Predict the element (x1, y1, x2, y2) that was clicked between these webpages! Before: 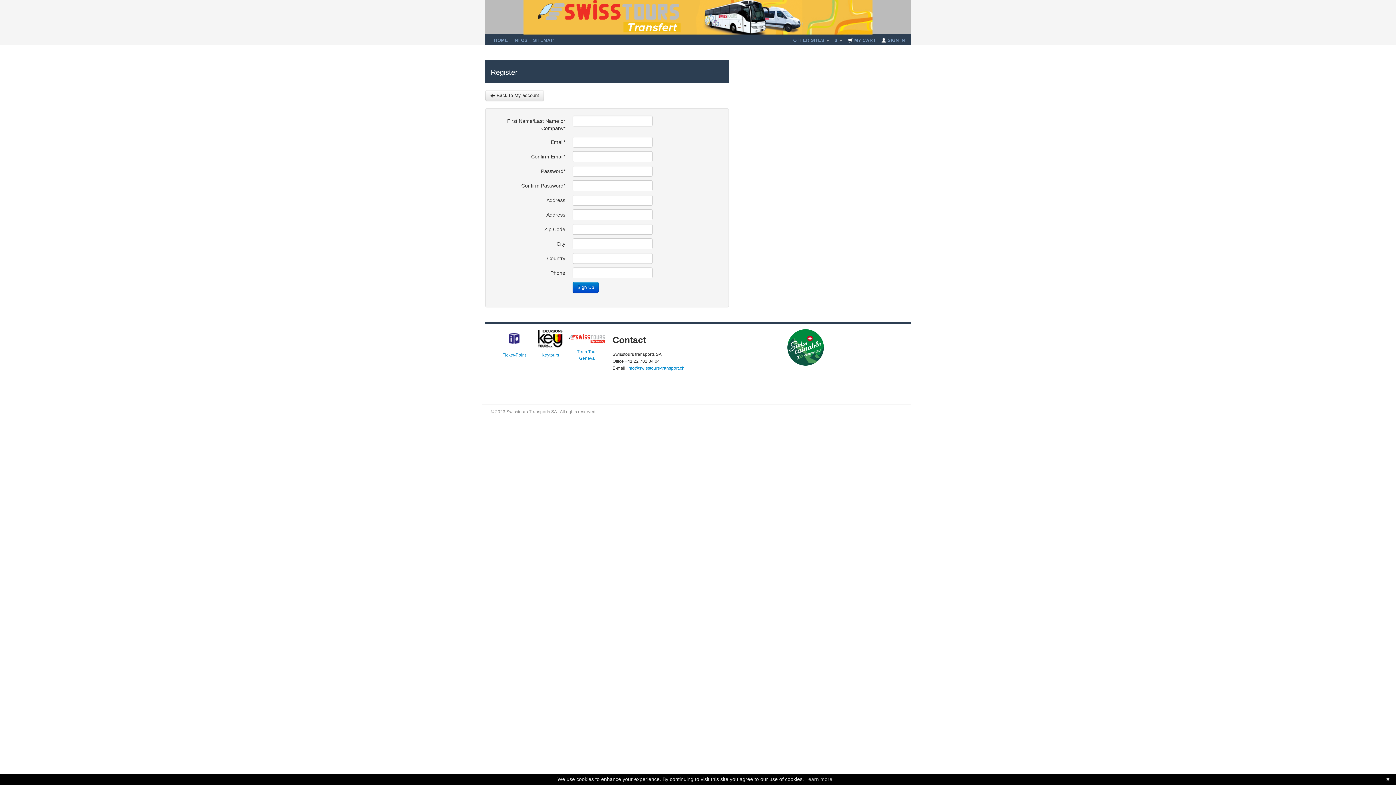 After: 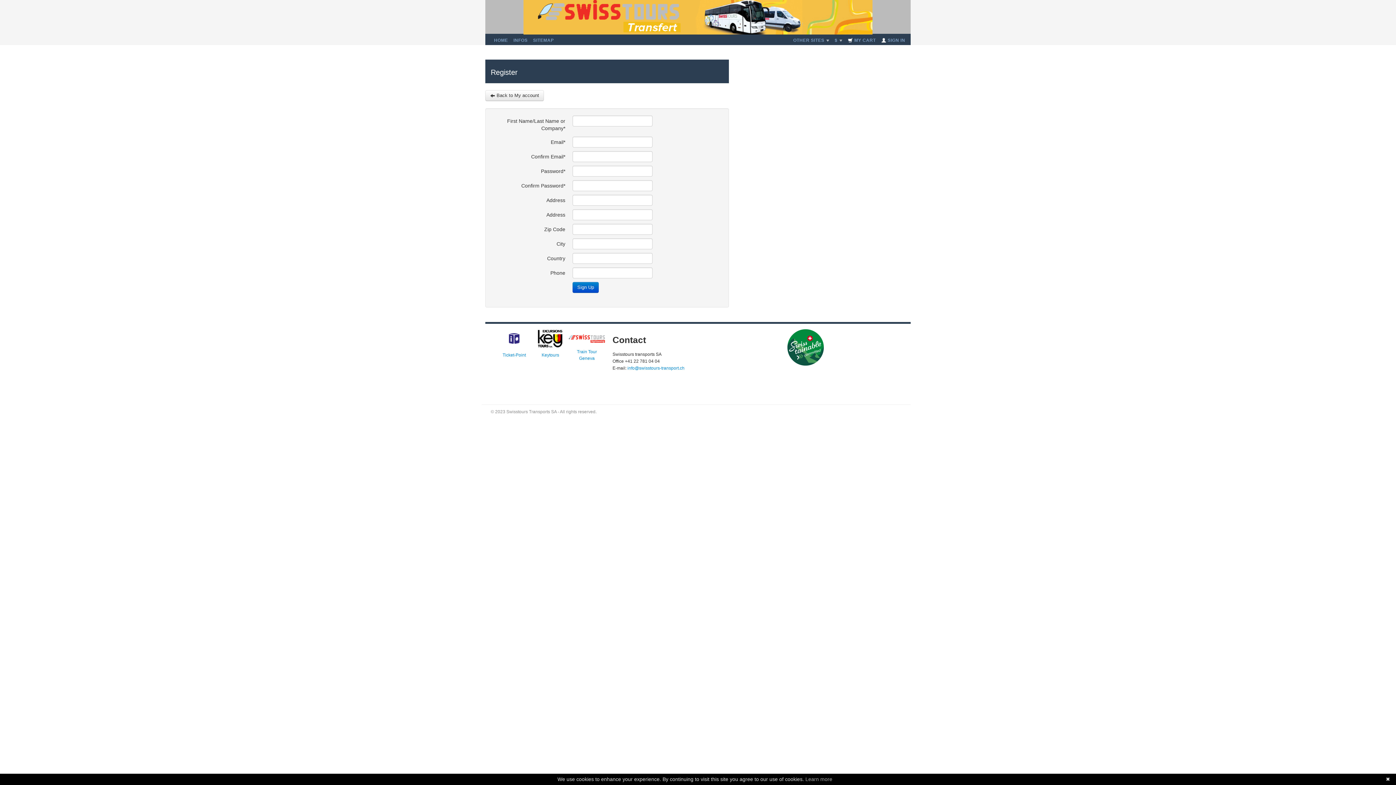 Action: bbox: (805, 776, 832, 782) label: Learn more